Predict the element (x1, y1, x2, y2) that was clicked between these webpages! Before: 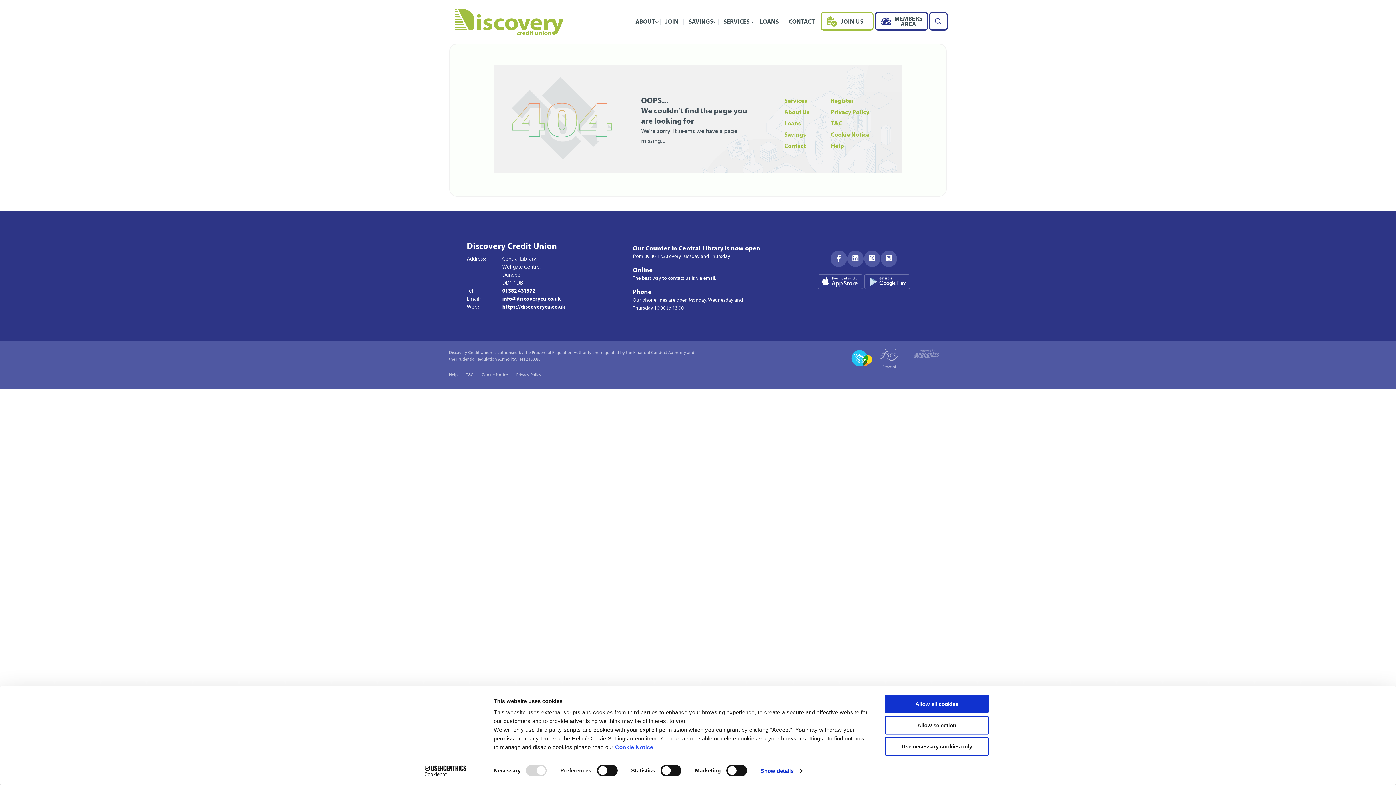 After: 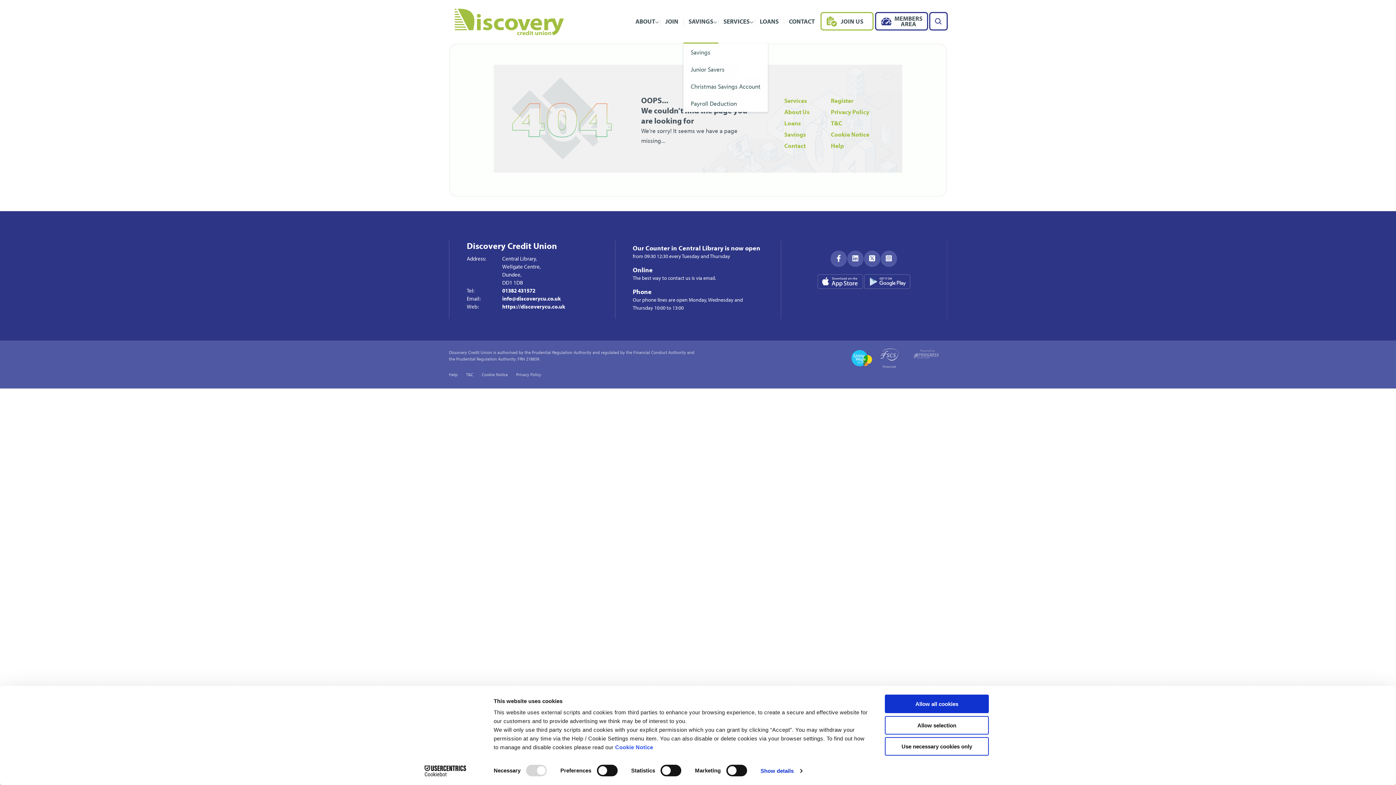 Action: label: SAVINGS bbox: (683, 0, 718, 43)